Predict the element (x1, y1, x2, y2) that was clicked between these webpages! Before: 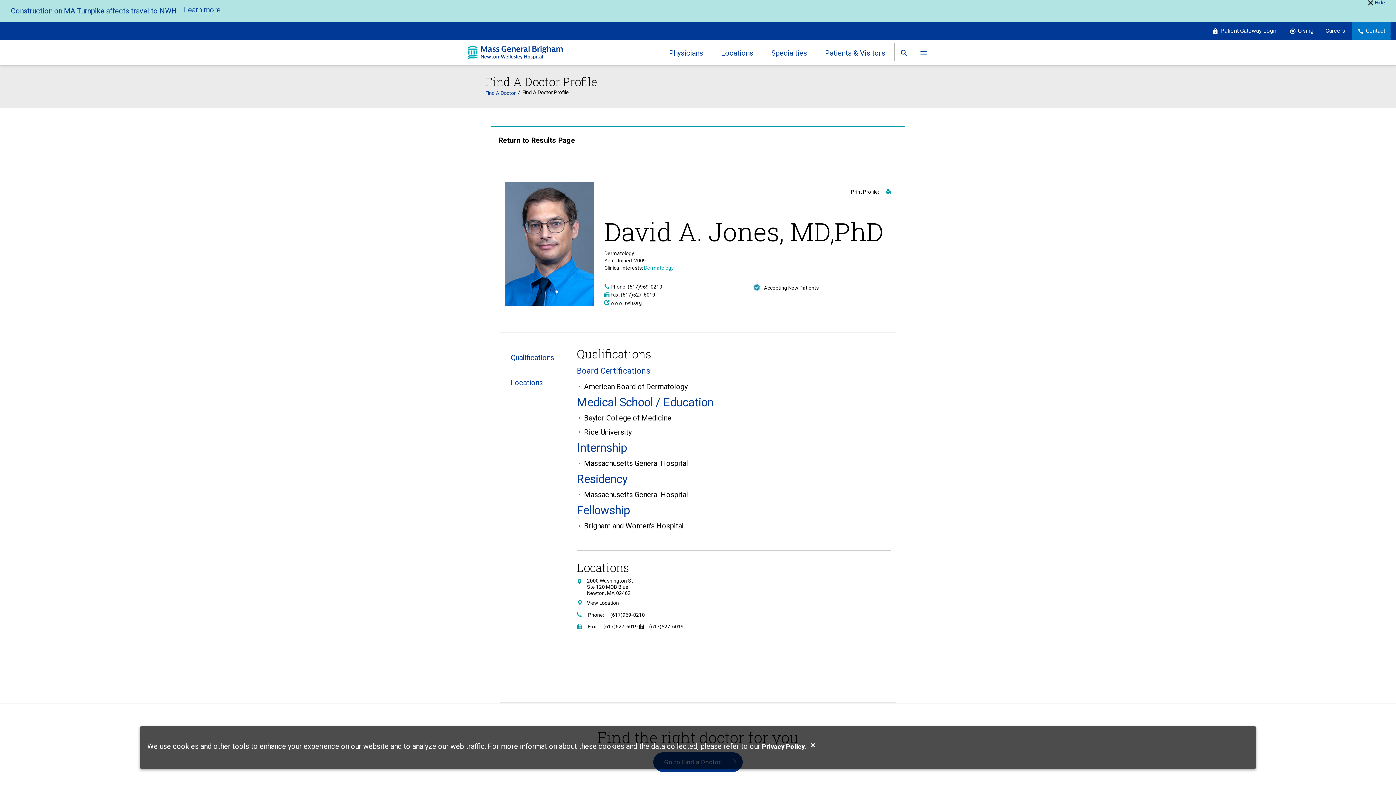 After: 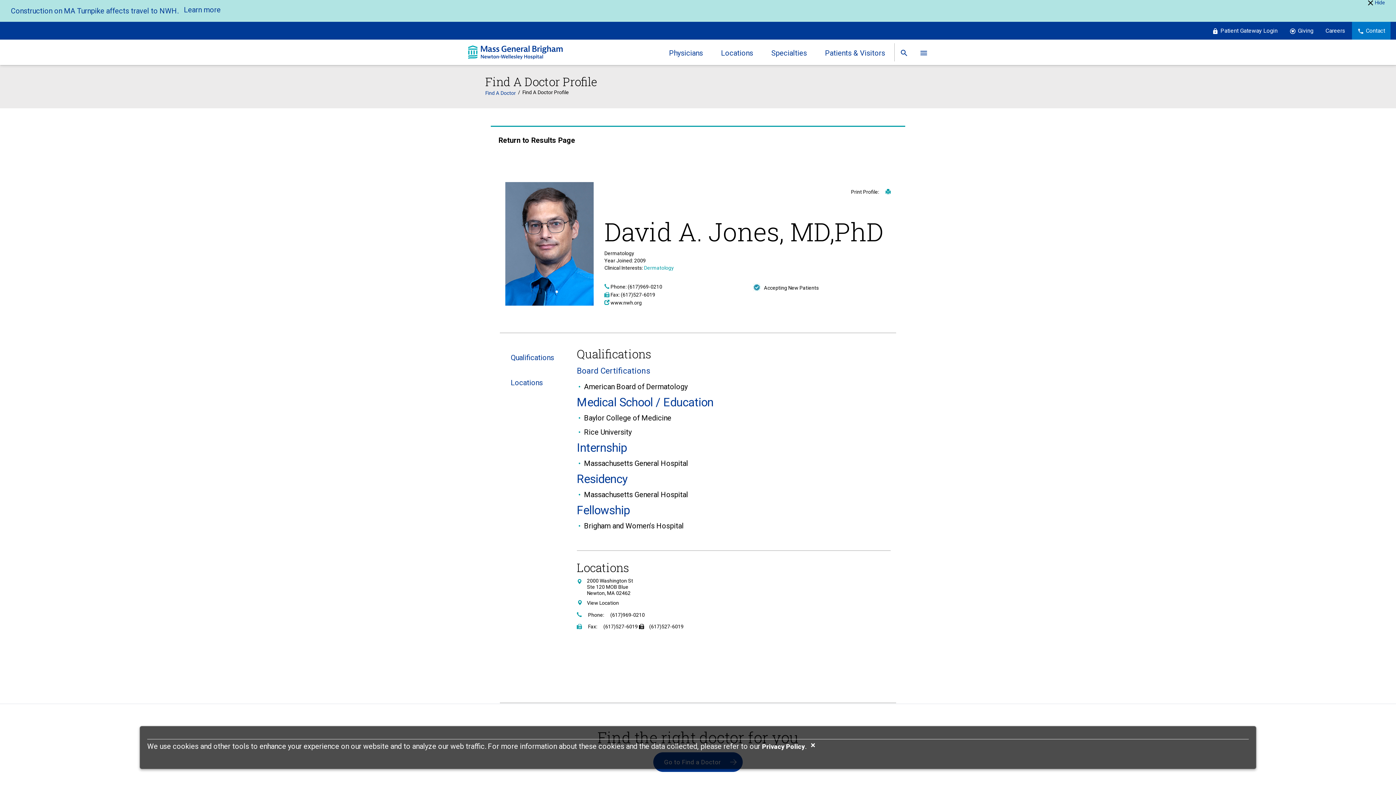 Action: bbox: (880, 182, 896, 201)